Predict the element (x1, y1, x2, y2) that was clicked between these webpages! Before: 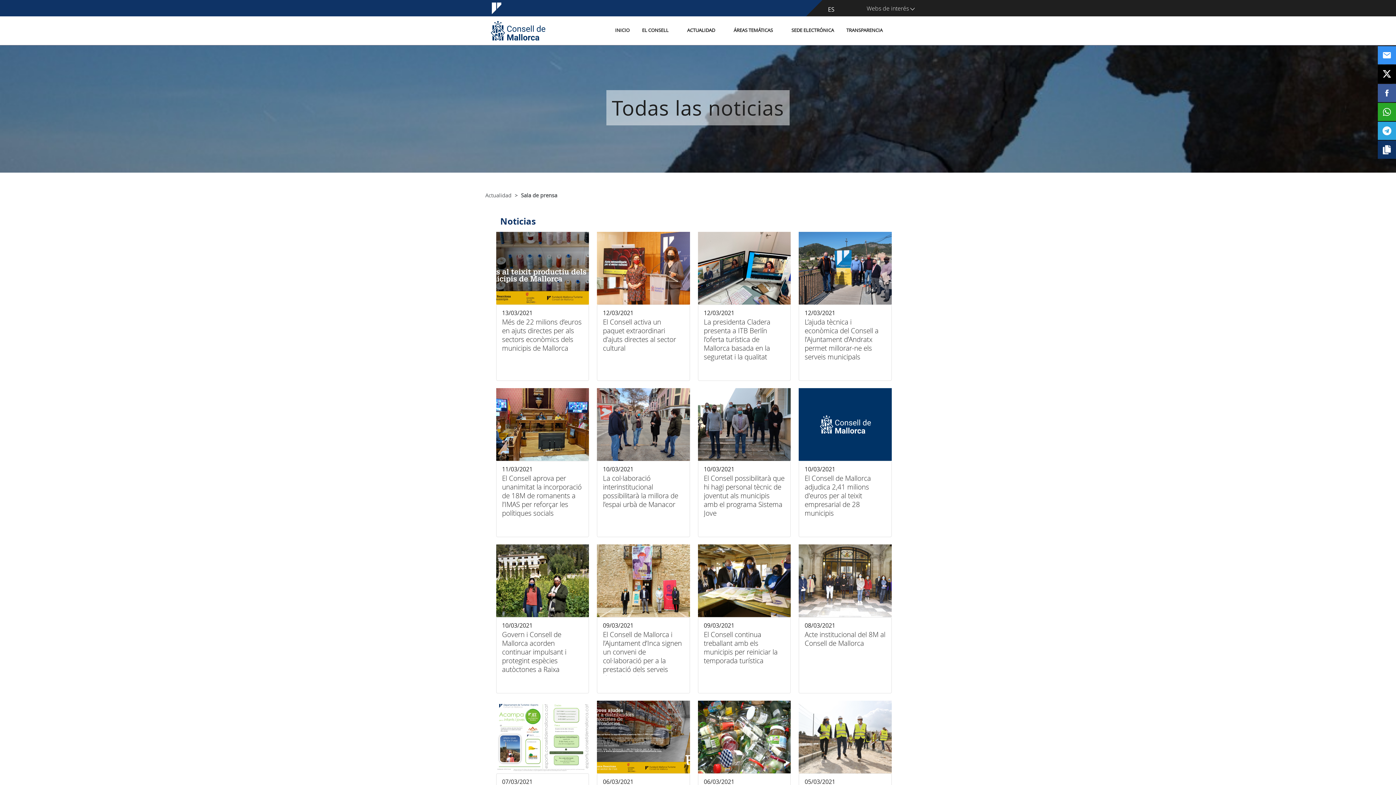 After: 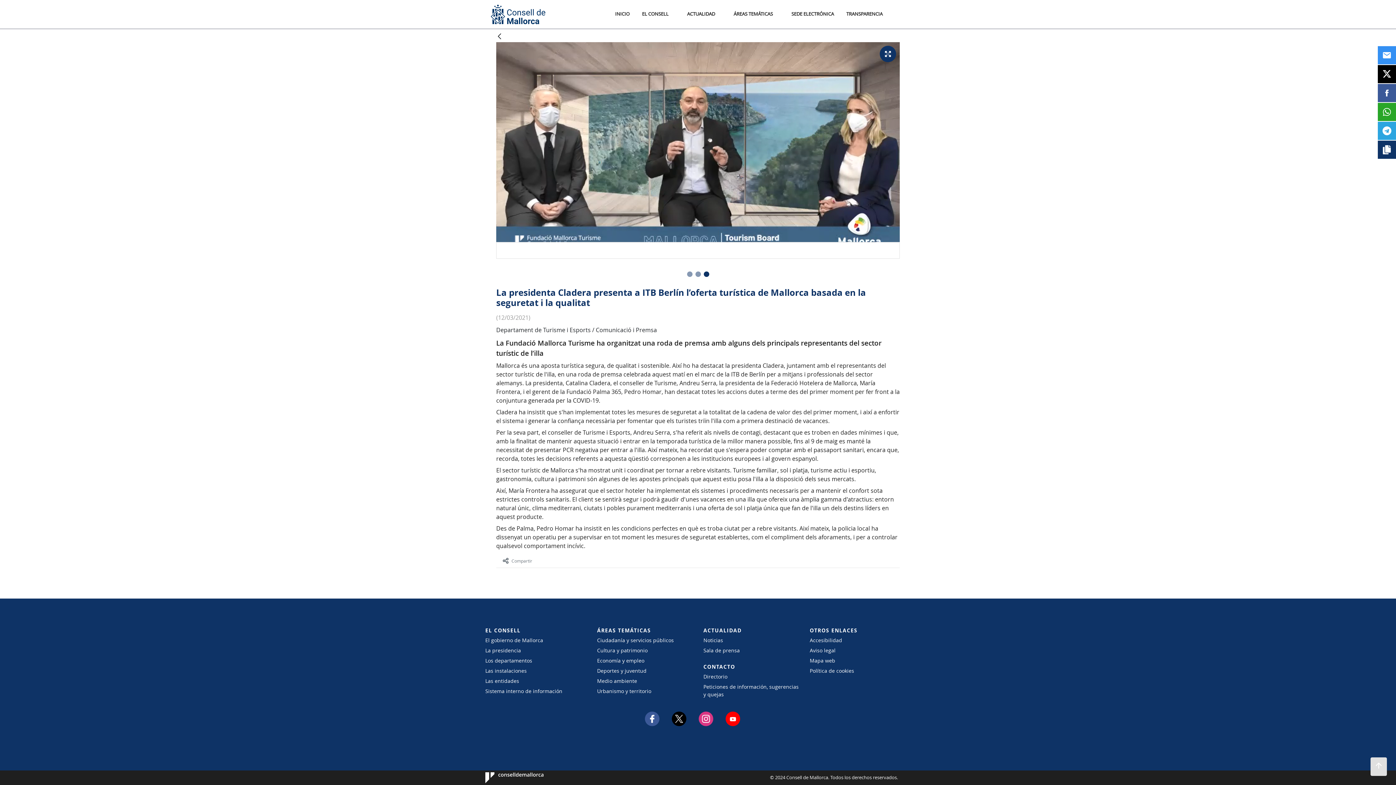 Action: label: La presidenta Cladera presenta a ITB Berlín l’oferta turística de Mallorca basada en la seguretat i la qualitat 

12/03/2021 bbox: (698, 304, 791, 381)